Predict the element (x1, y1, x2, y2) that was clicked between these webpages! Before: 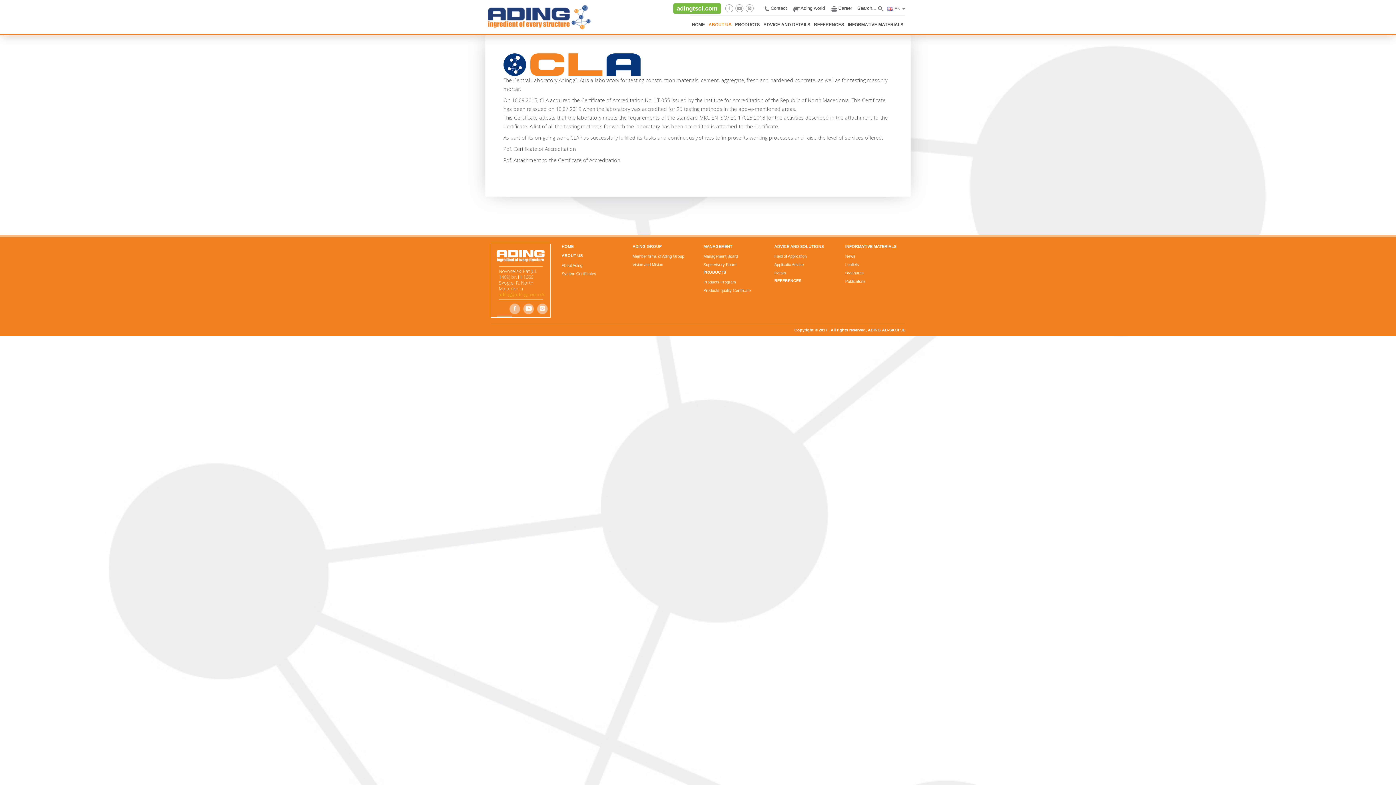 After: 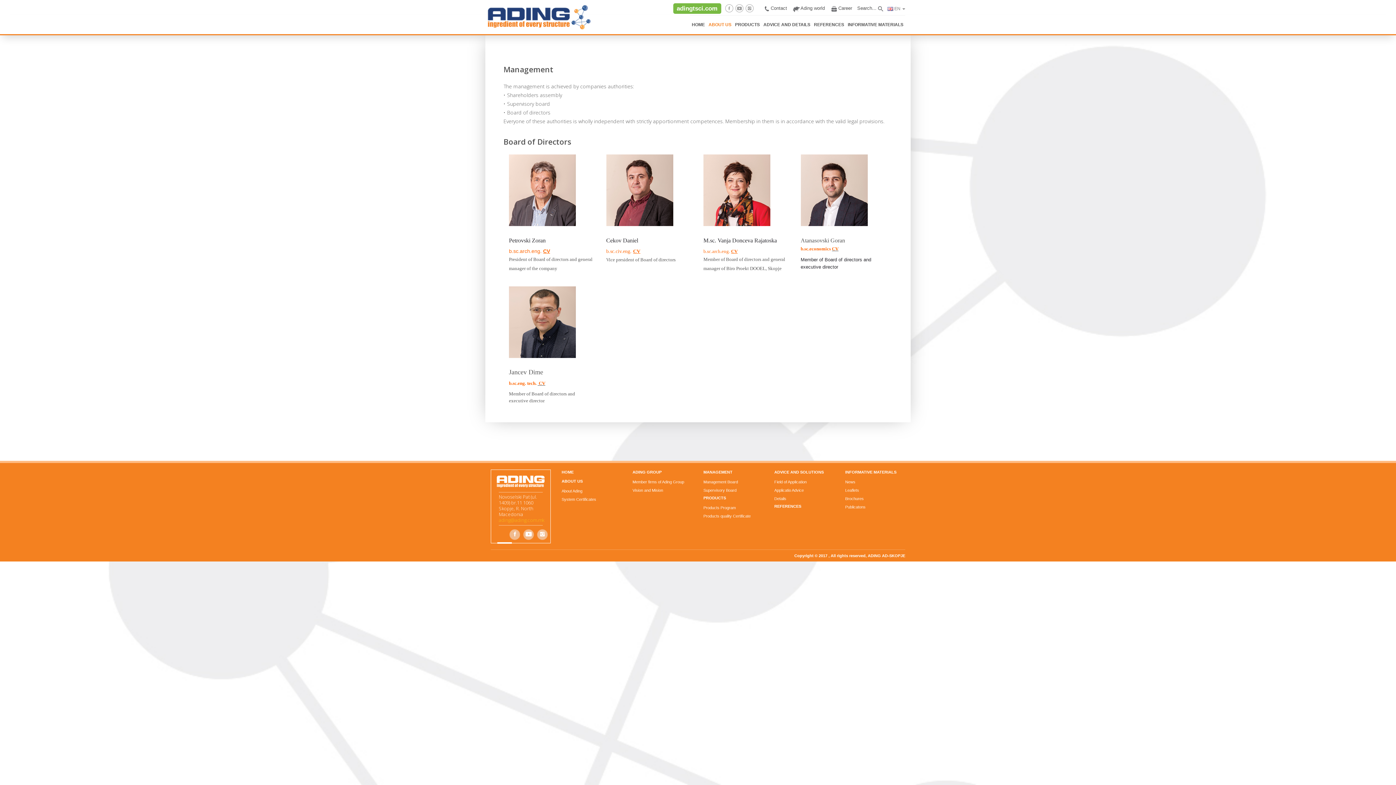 Action: label: Management Board bbox: (703, 254, 738, 258)